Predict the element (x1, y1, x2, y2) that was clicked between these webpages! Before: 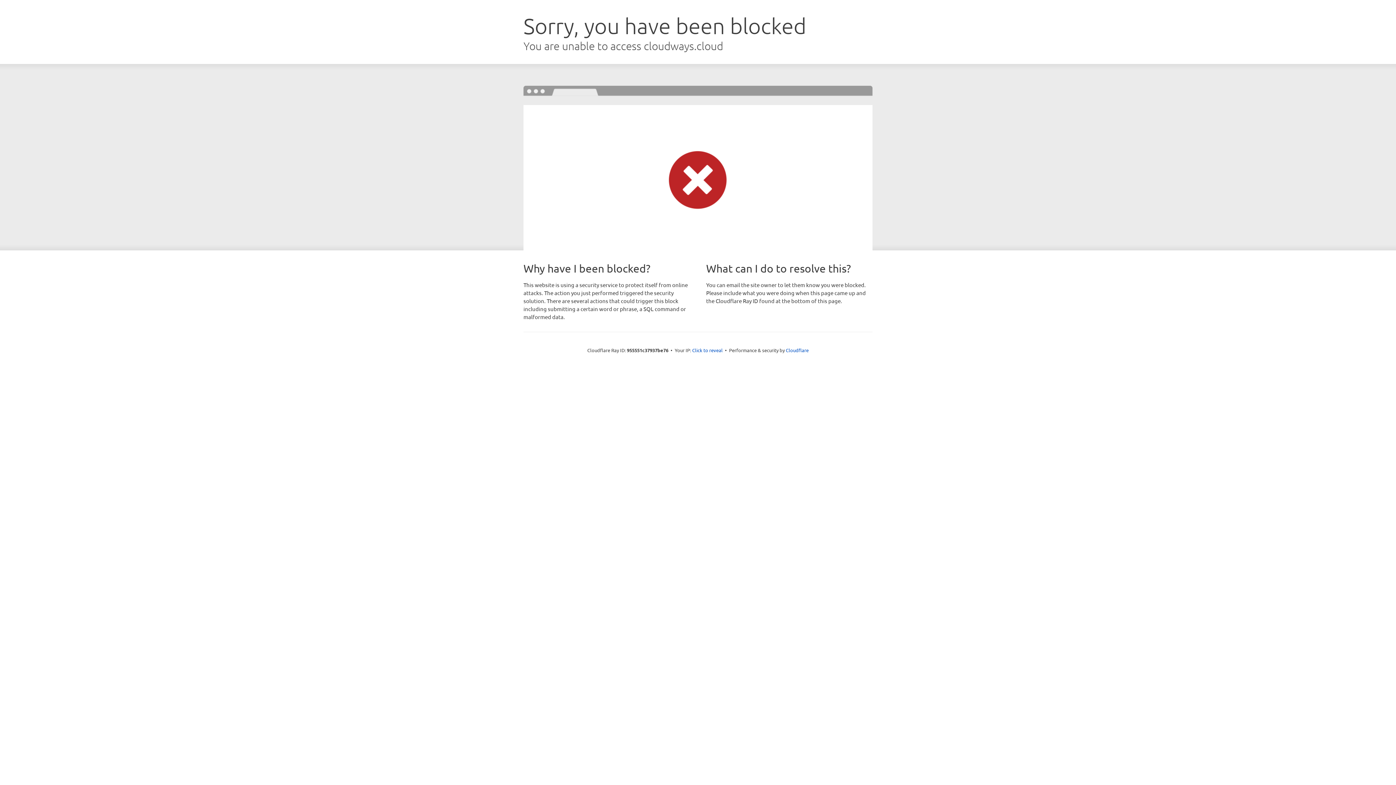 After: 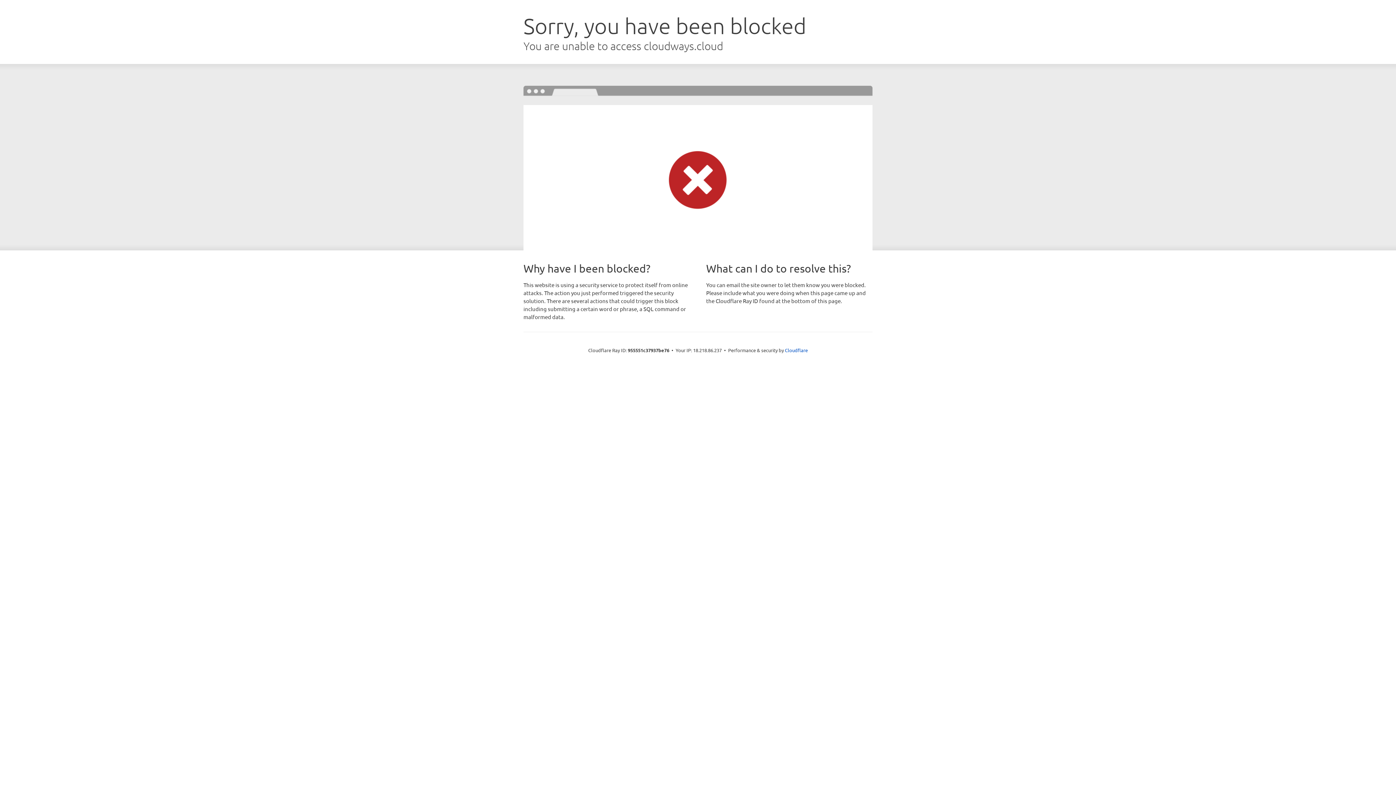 Action: bbox: (692, 346, 722, 353) label: Click to reveal